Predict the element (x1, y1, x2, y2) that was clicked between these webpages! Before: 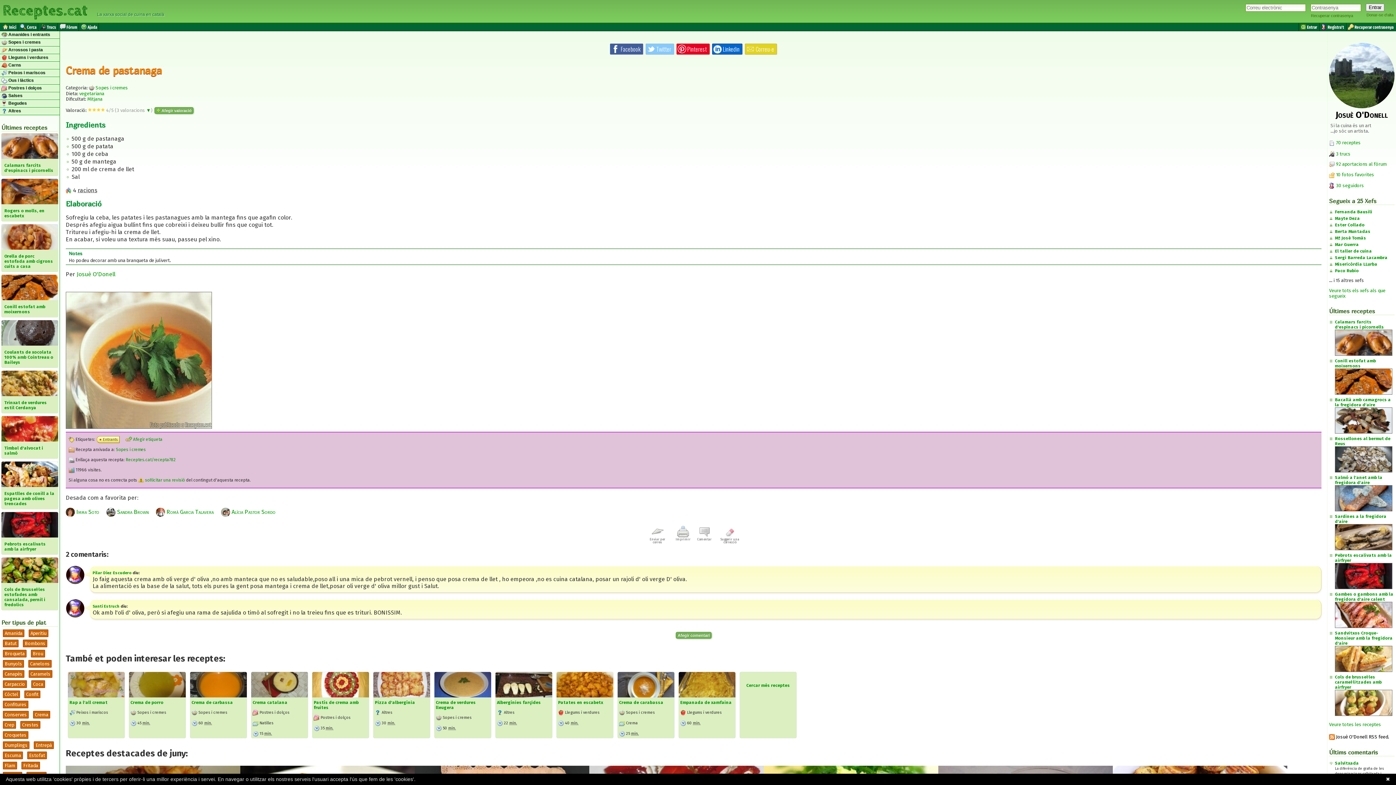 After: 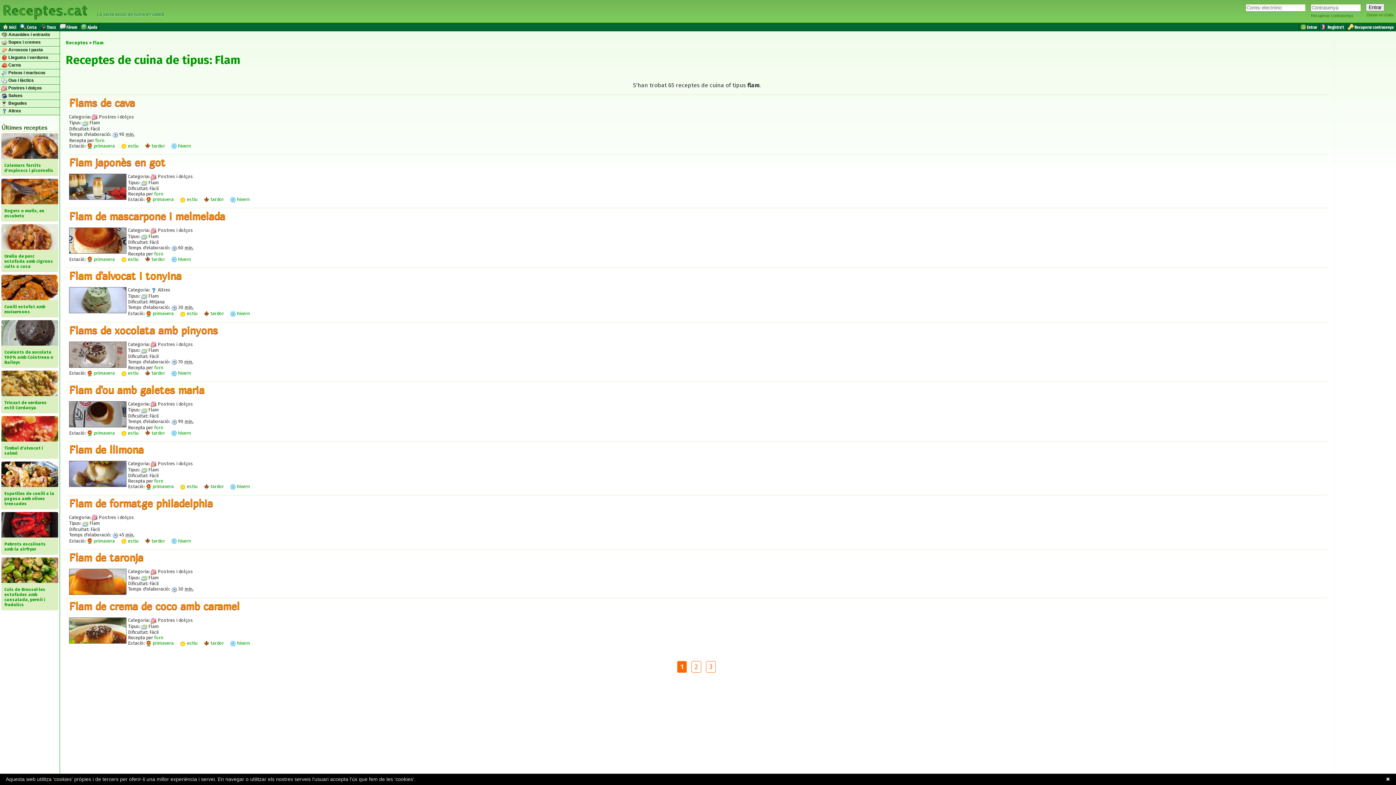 Action: label: Flam bbox: (2, 762, 17, 769)